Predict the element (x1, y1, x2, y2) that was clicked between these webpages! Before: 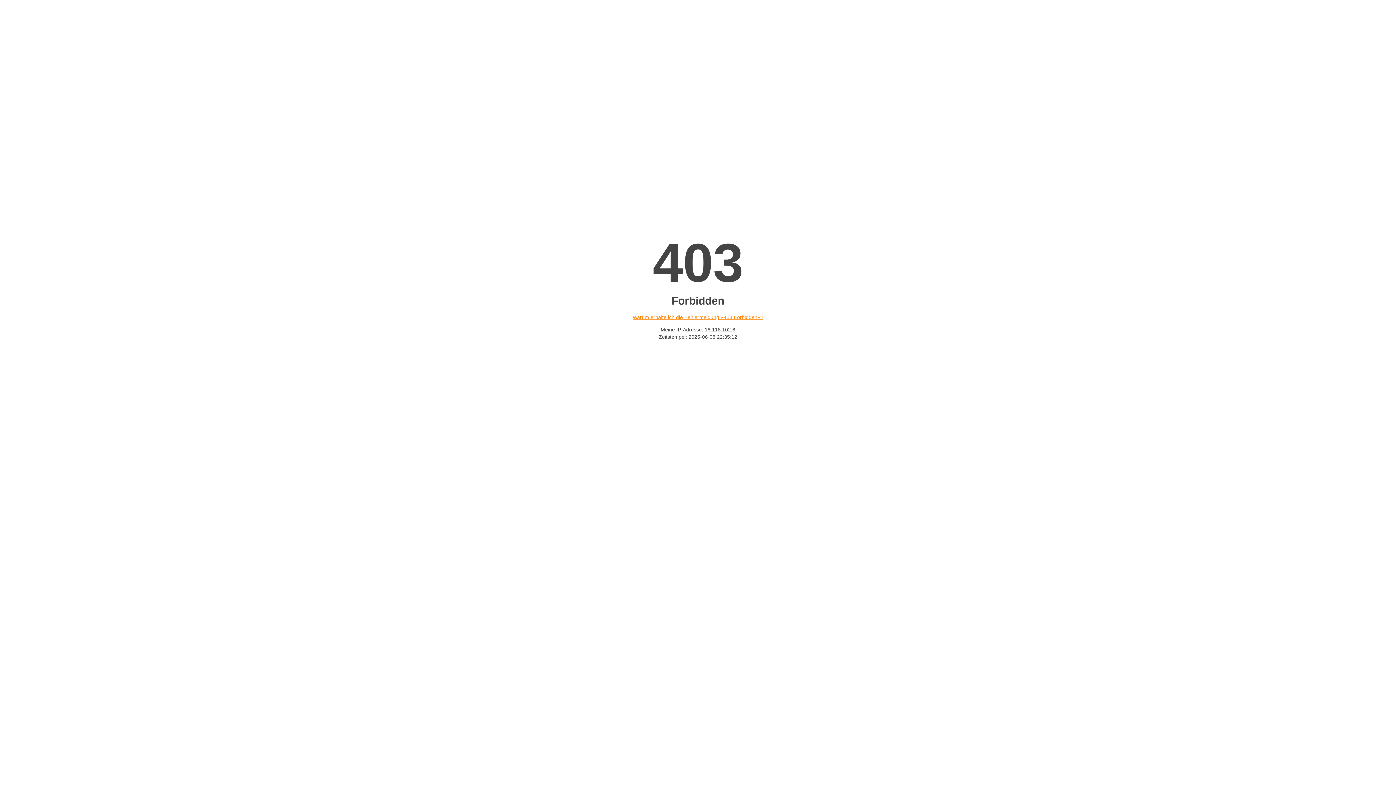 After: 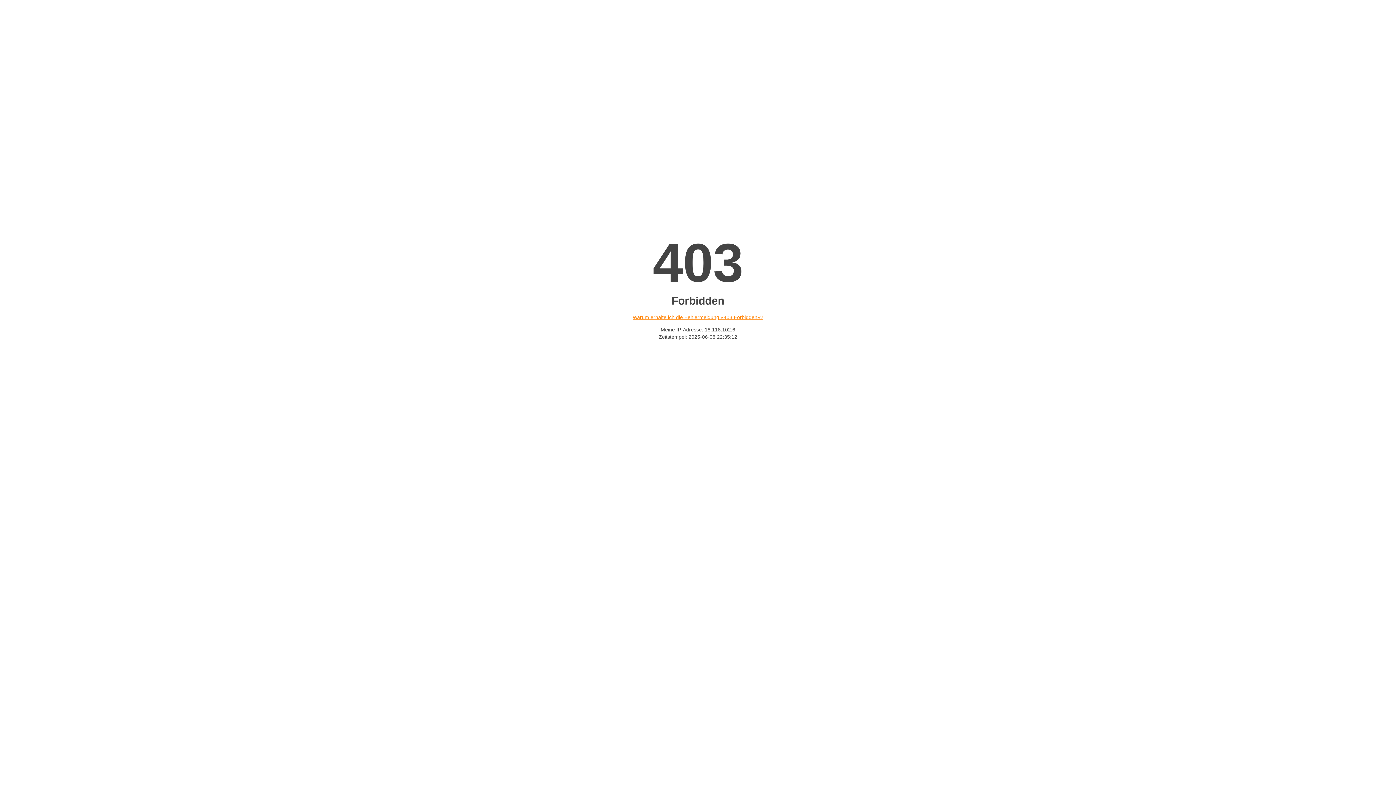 Action: bbox: (632, 314, 763, 320) label: Warum erhalte ich die Fehlermeldung «403 Forbidden»?